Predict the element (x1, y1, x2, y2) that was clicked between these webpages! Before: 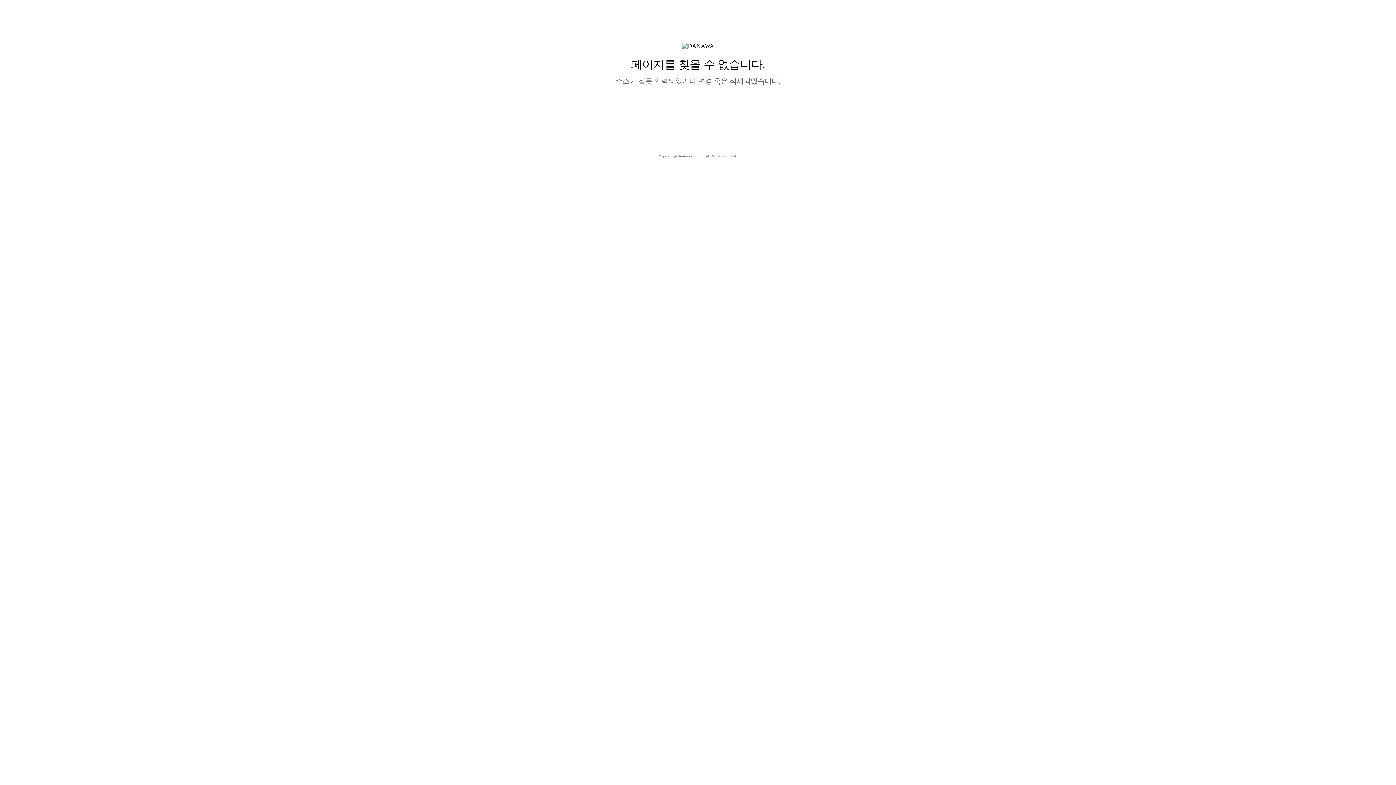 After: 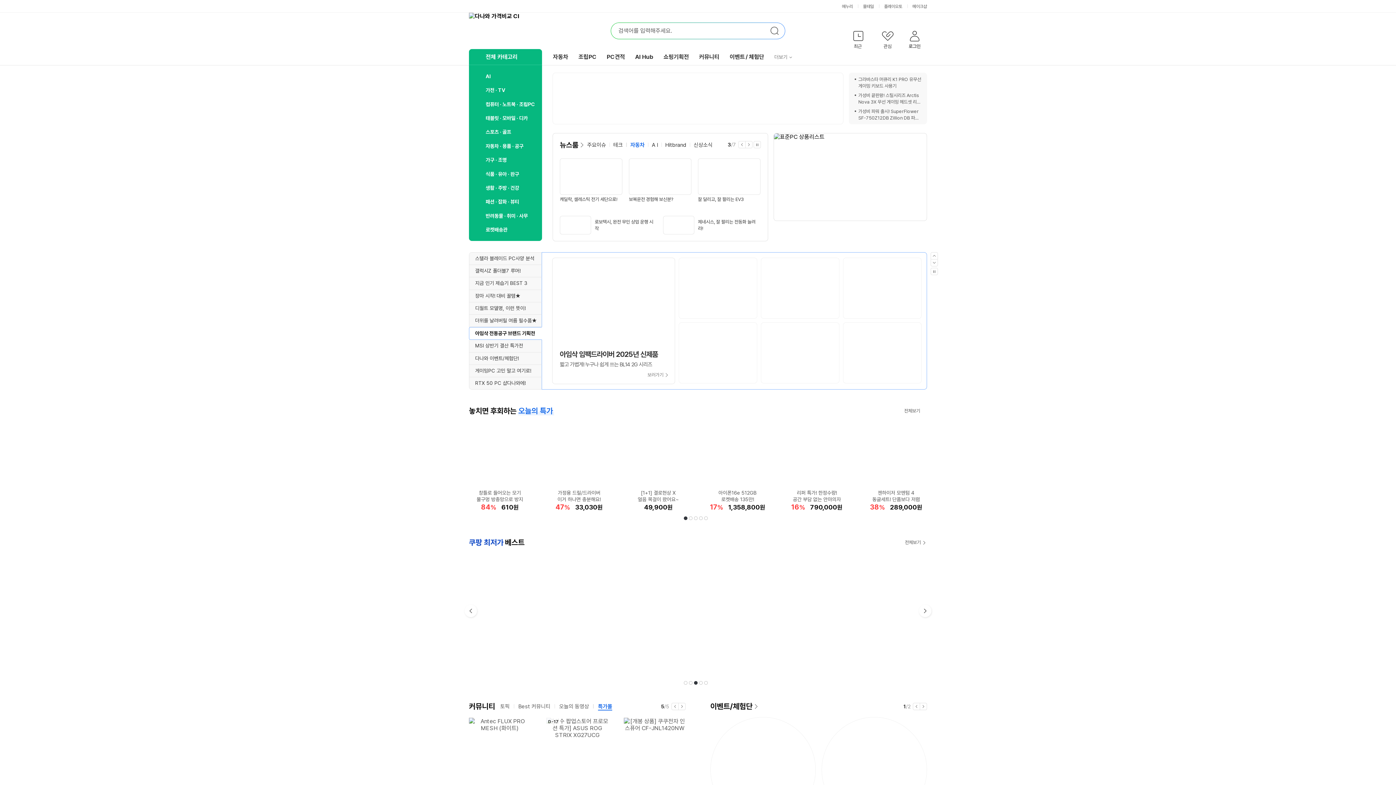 Action: label: 다나와홈 bbox: (699, 96, 737, 108)